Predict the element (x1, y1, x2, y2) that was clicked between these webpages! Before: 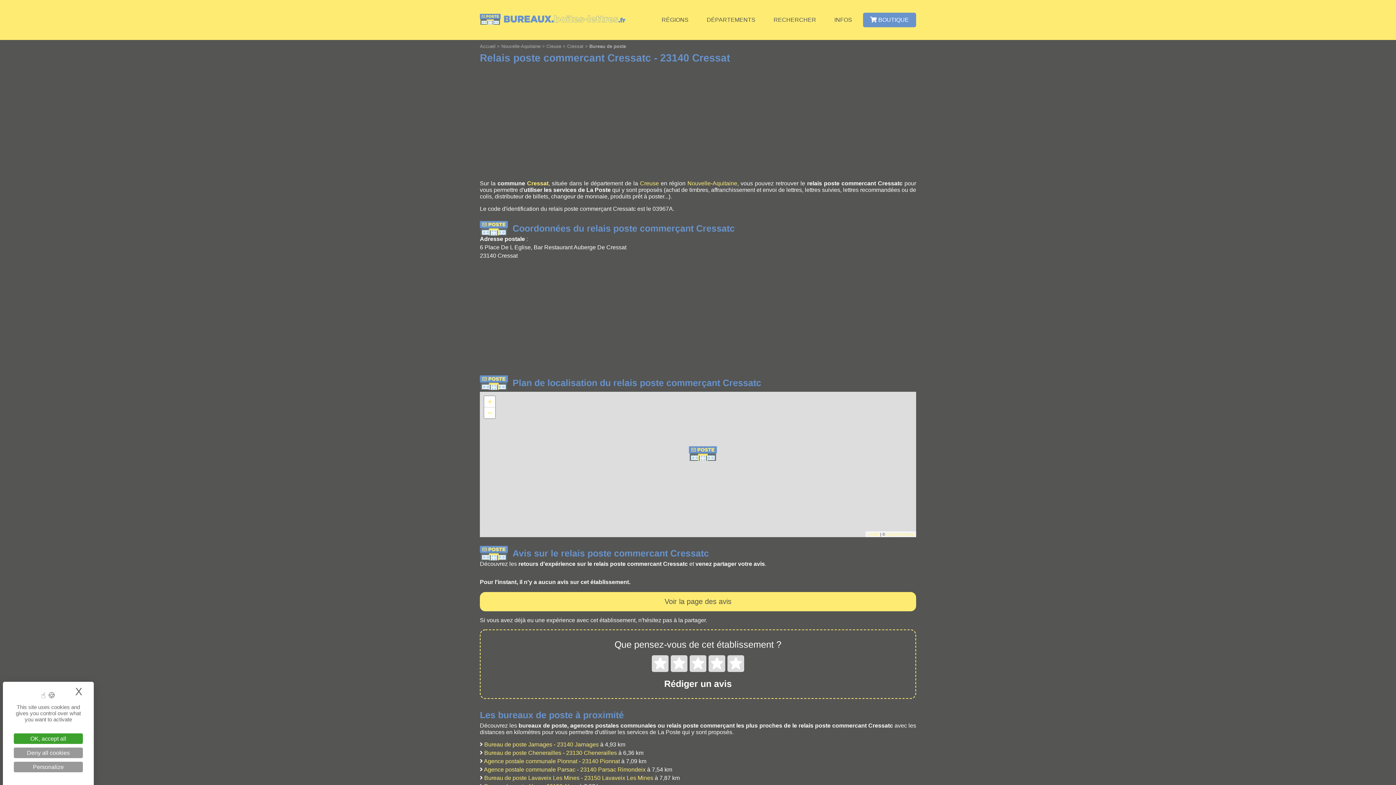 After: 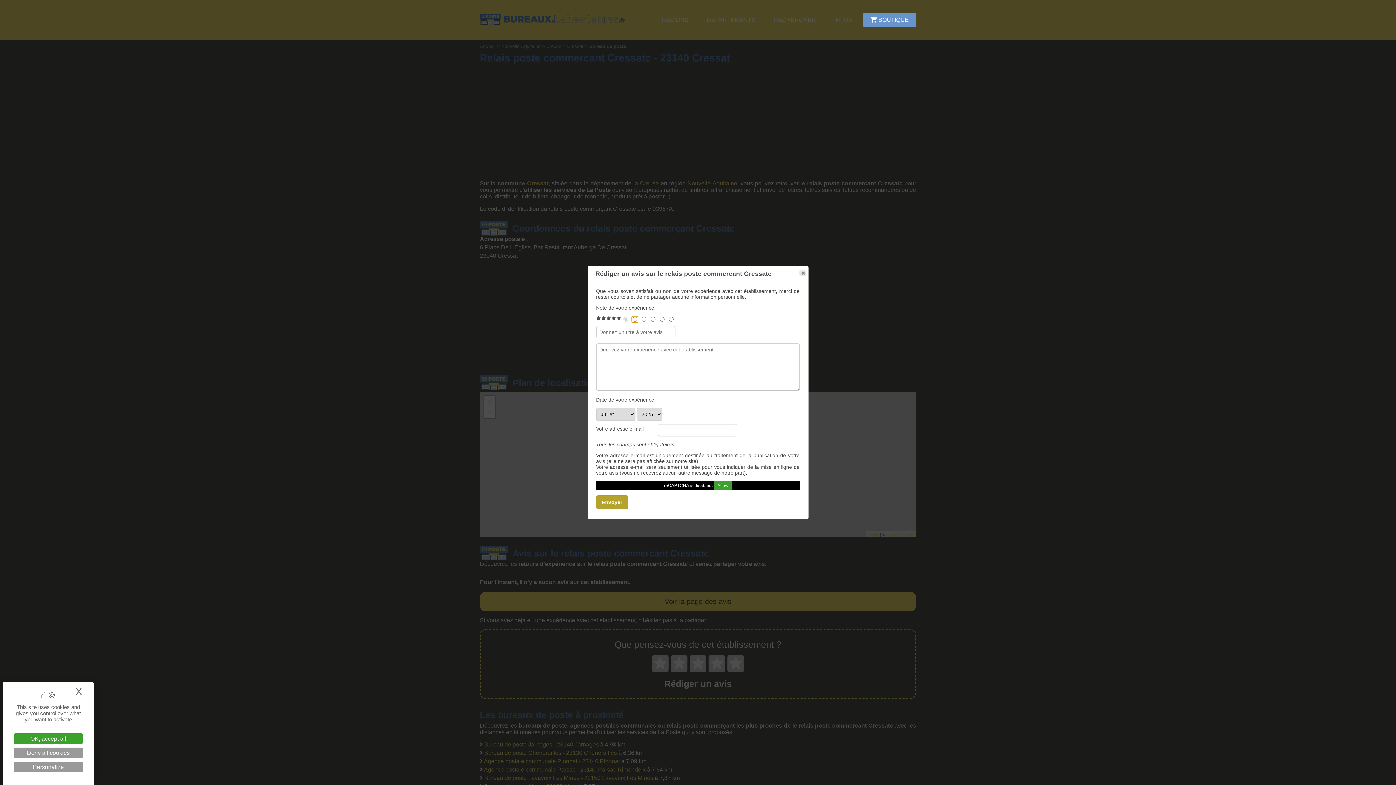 Action: bbox: (480, 629, 916, 699) label: Que pensez-vous de cet établissement ?
Rédiger un avis